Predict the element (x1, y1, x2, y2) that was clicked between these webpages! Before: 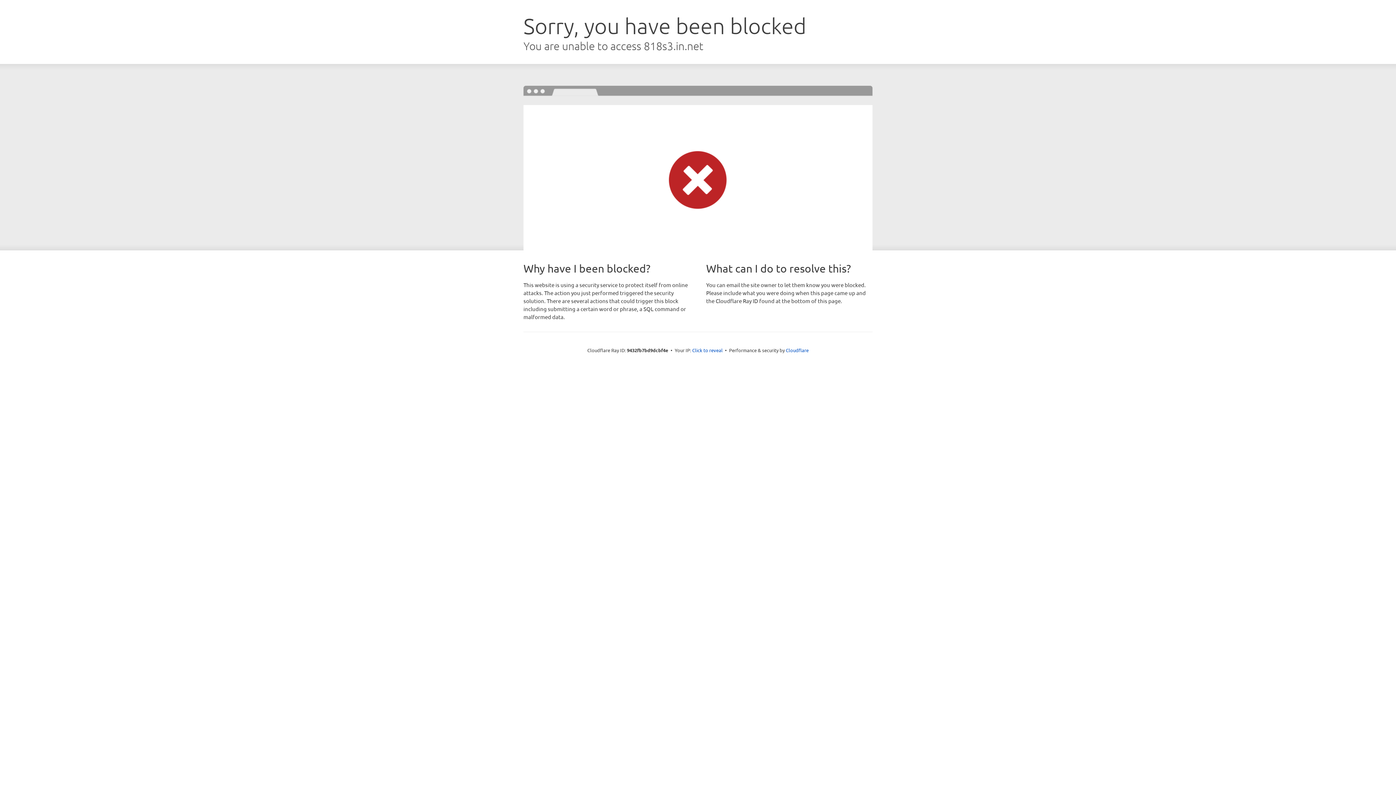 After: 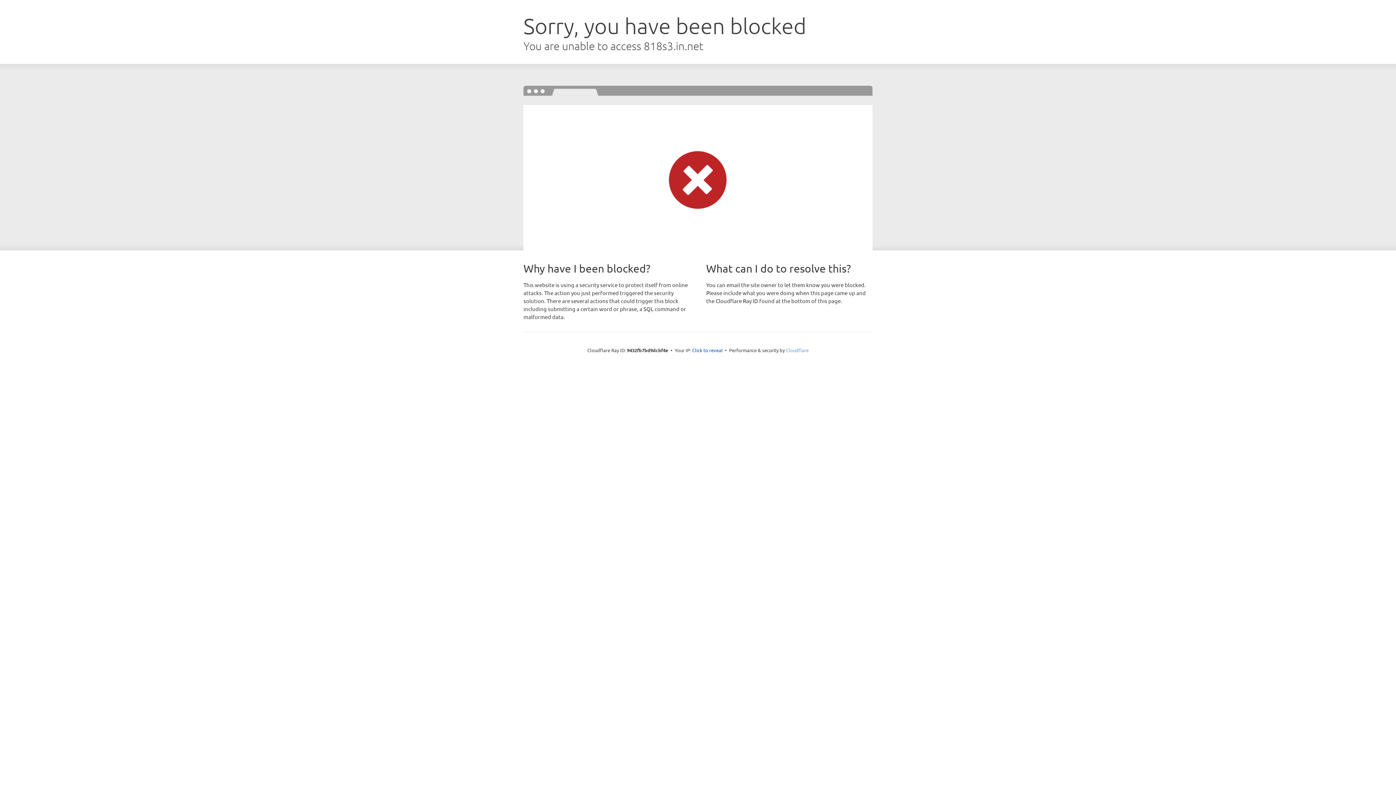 Action: label: Cloudflare bbox: (786, 347, 808, 353)